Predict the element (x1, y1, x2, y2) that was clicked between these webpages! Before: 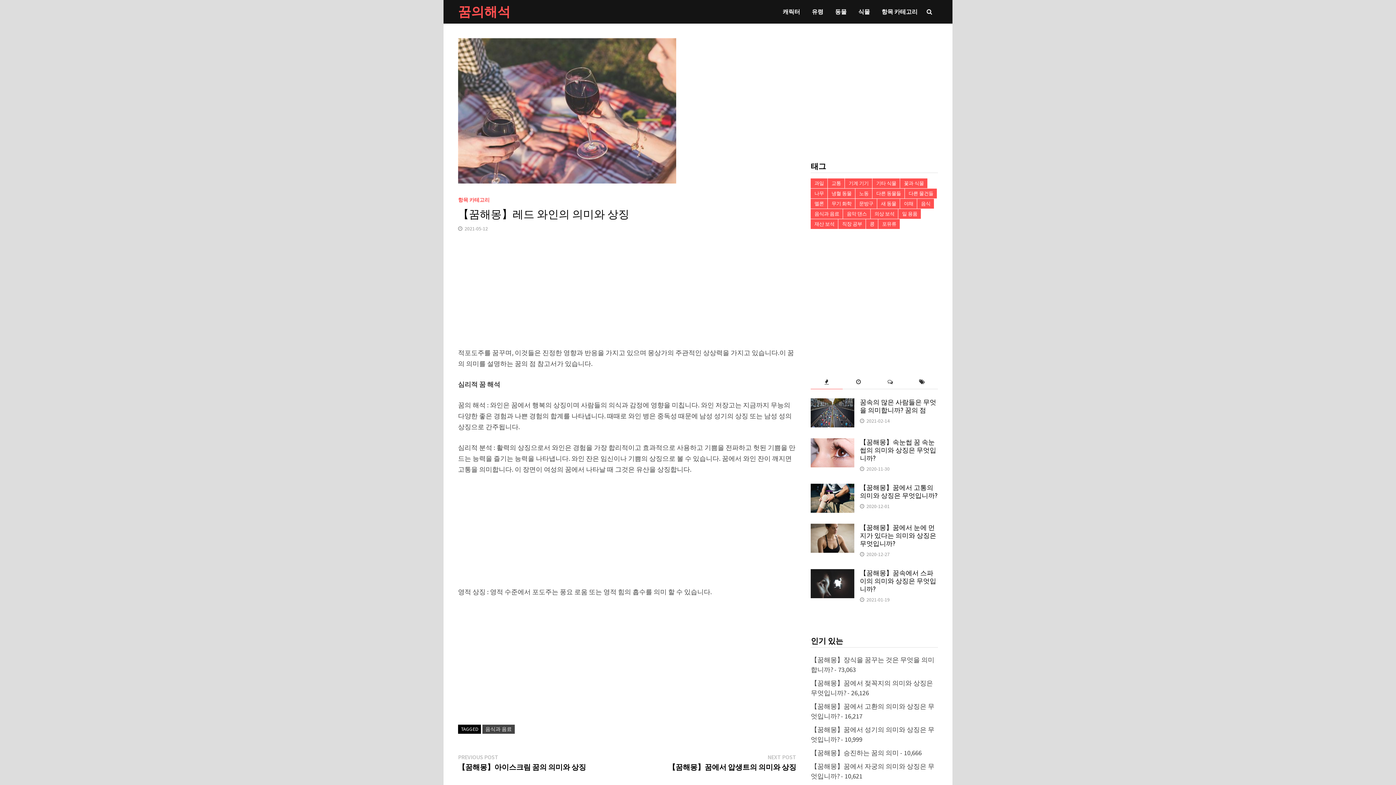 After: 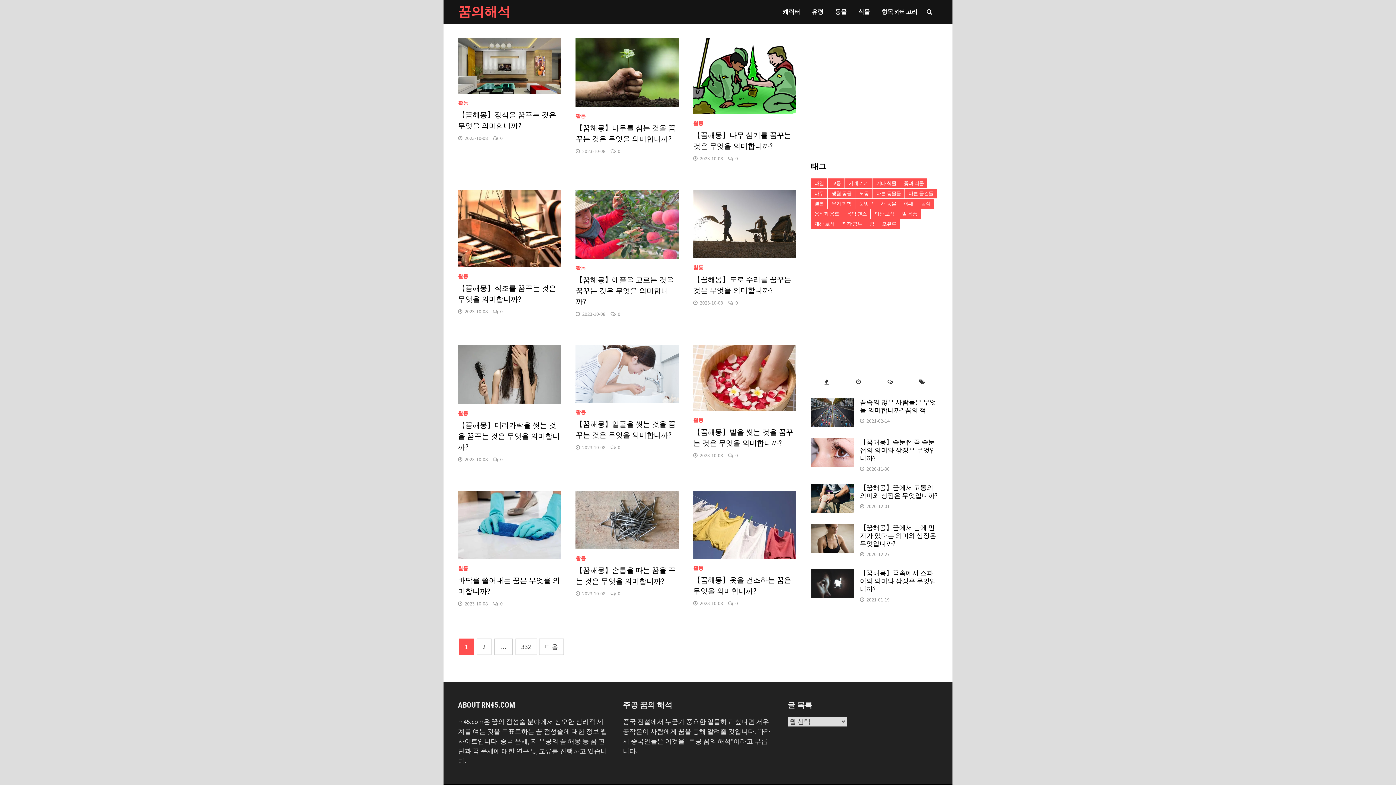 Action: label: 꿈의해석 bbox: (458, 3, 510, 20)